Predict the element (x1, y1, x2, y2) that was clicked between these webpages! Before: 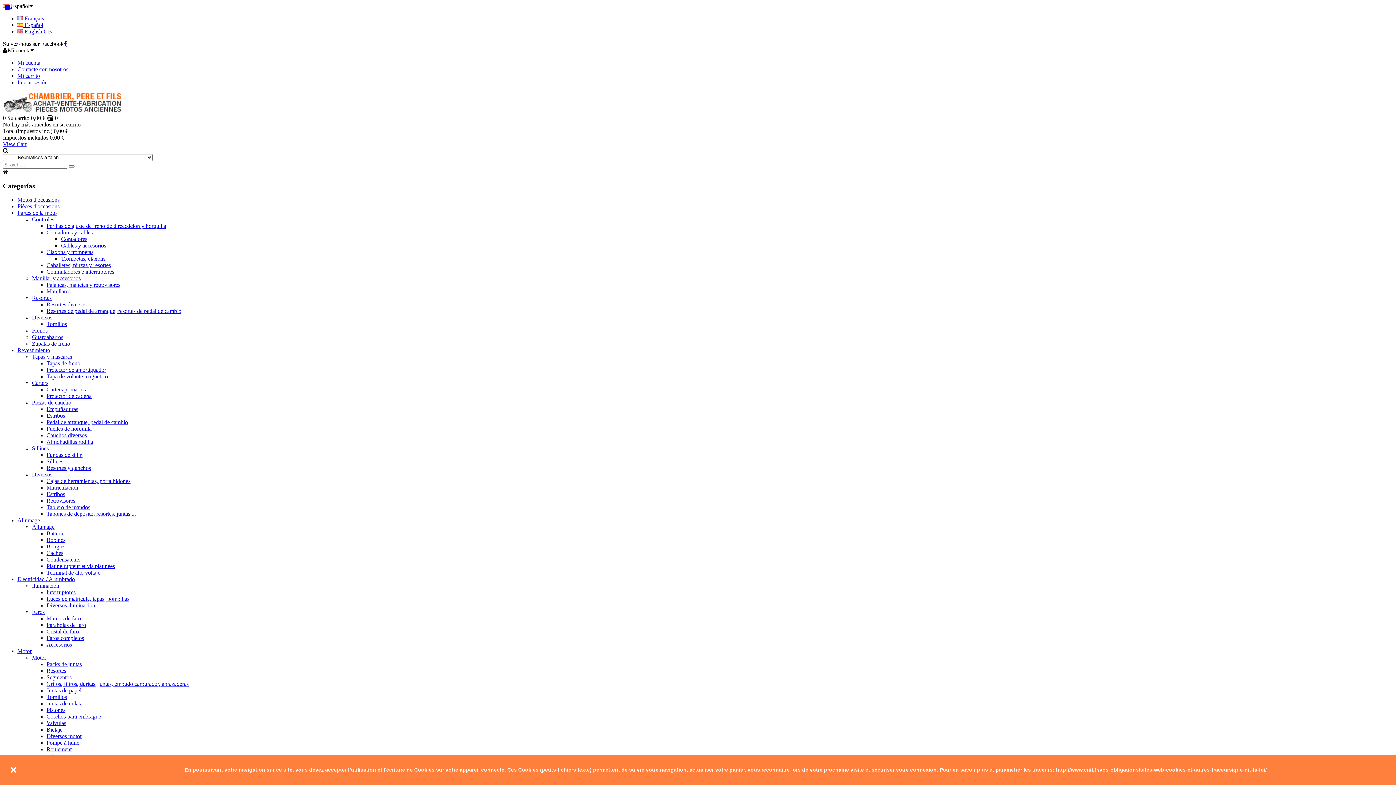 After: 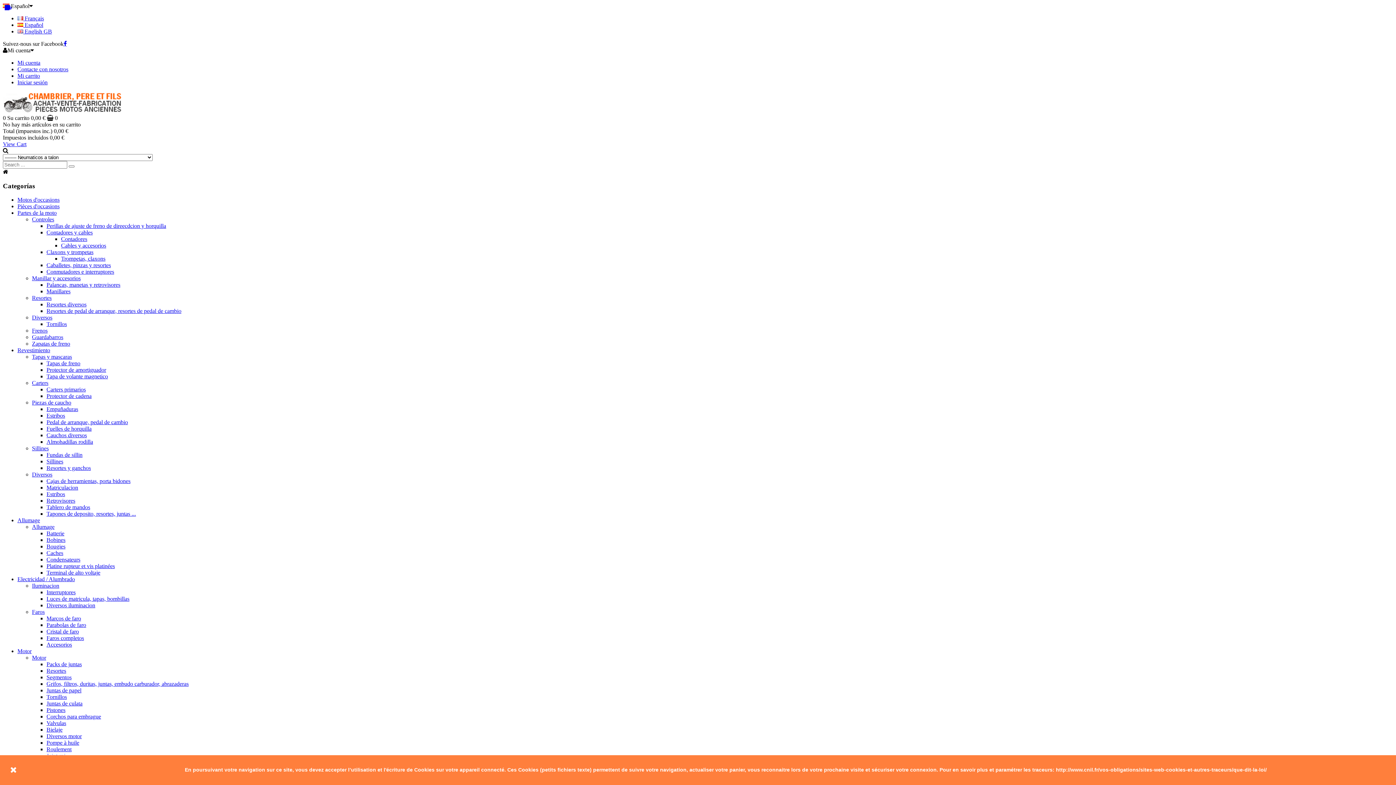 Action: bbox: (63, 40, 66, 46)